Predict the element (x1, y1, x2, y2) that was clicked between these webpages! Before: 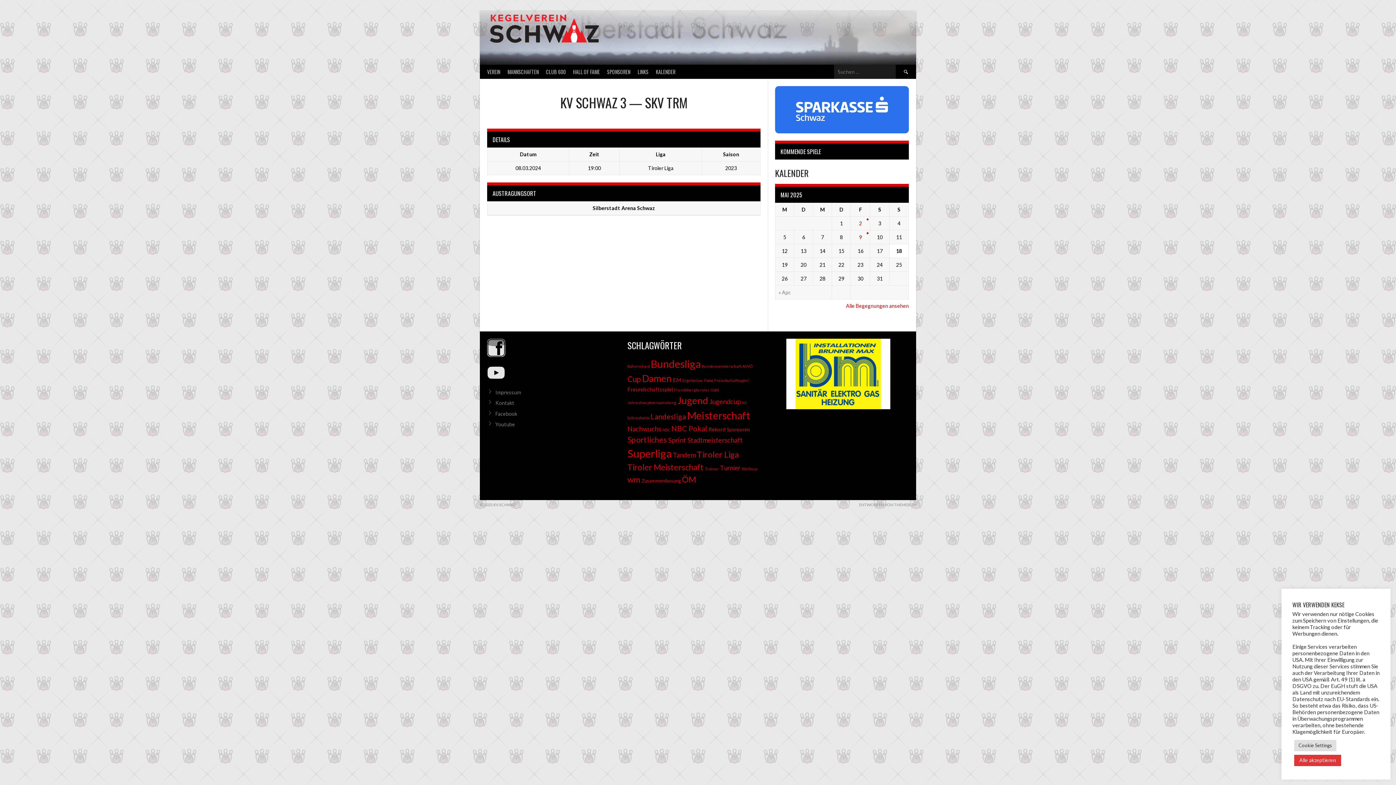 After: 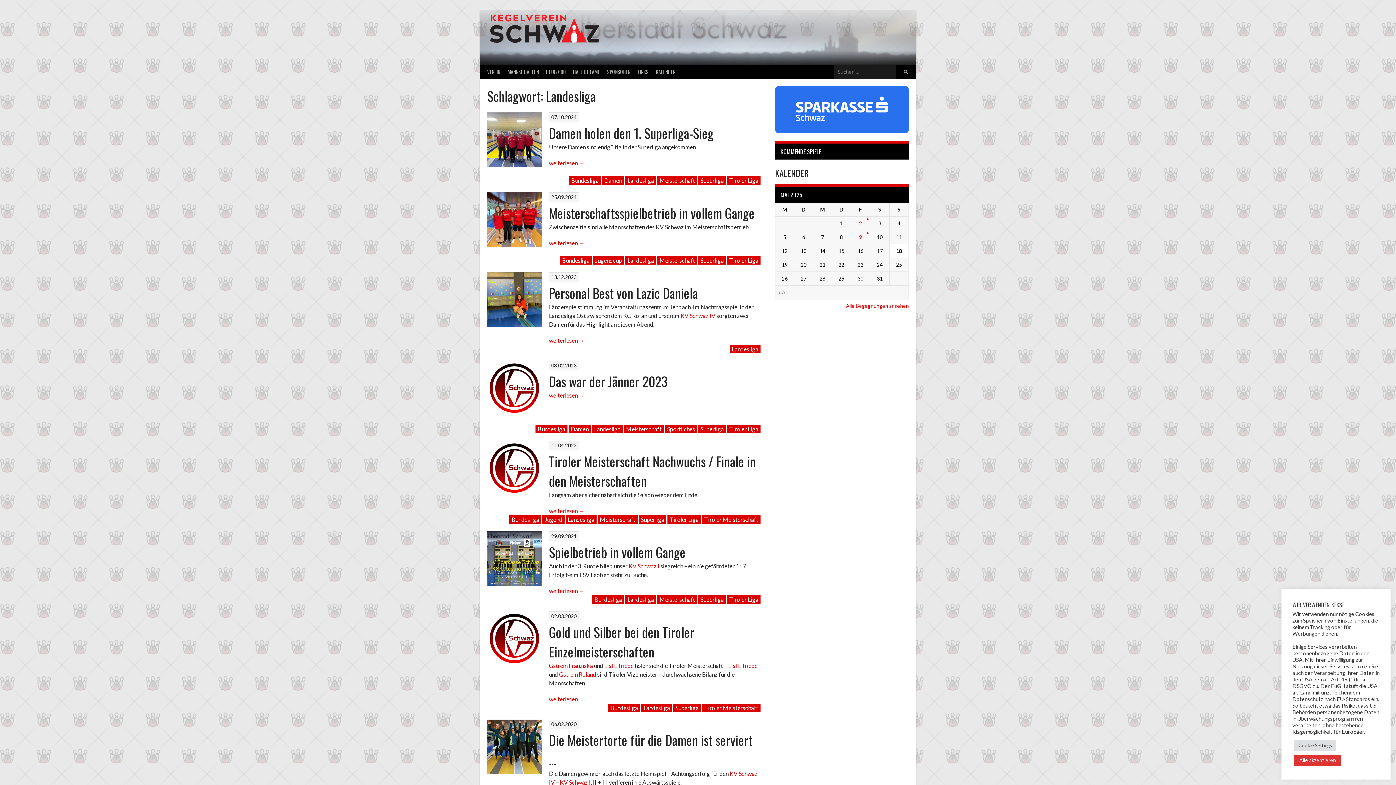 Action: bbox: (650, 412, 686, 421) label: Landesliga (9 Einträge)